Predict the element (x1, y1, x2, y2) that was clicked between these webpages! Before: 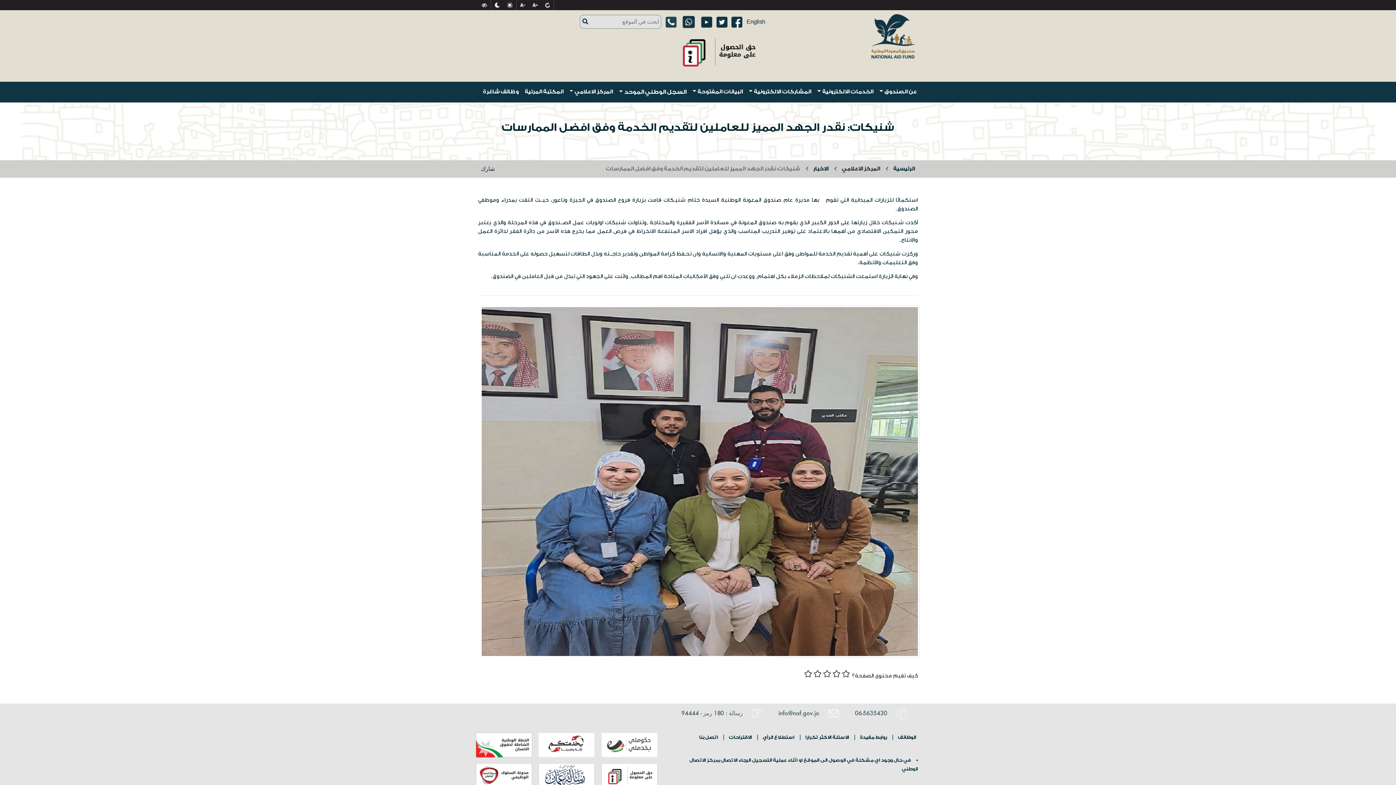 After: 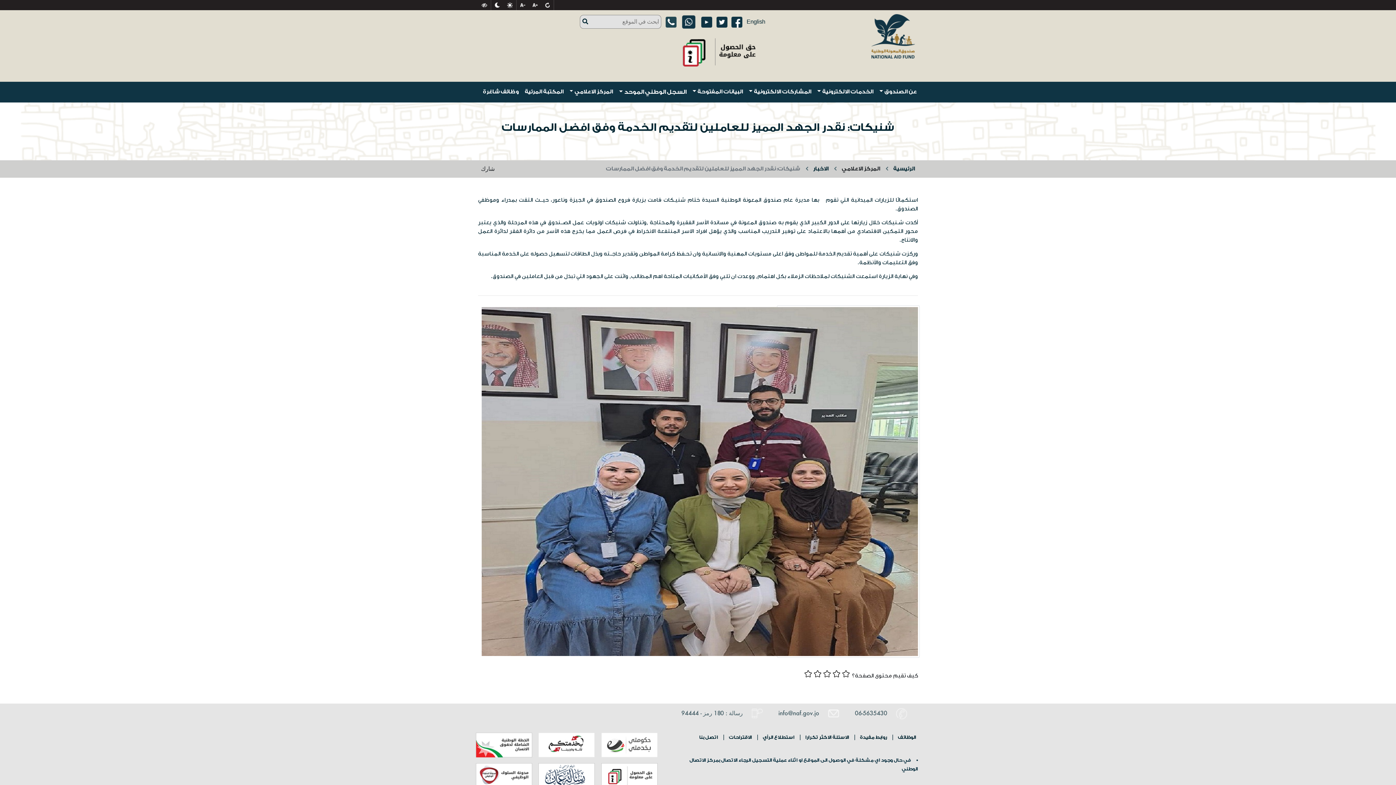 Action: bbox: (680, 18, 697, 24)